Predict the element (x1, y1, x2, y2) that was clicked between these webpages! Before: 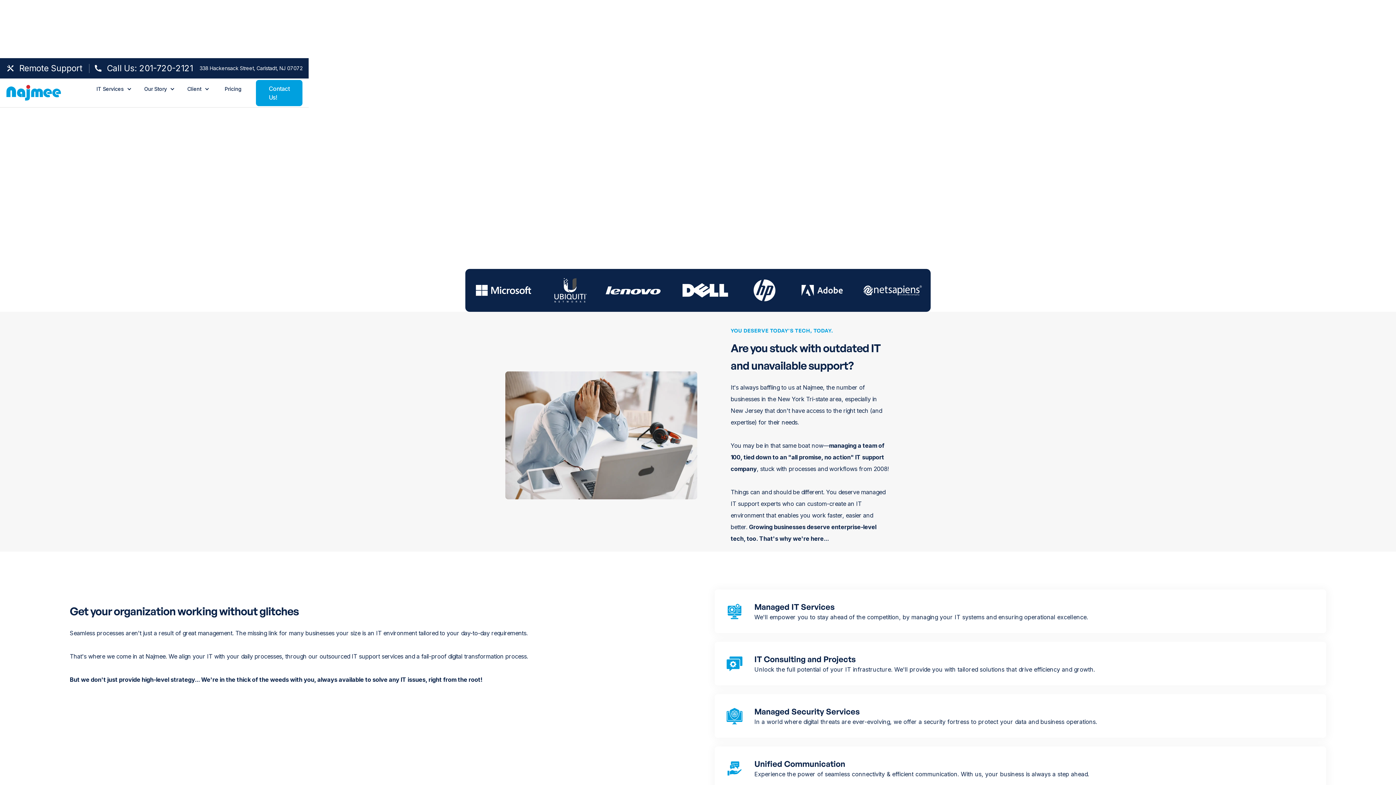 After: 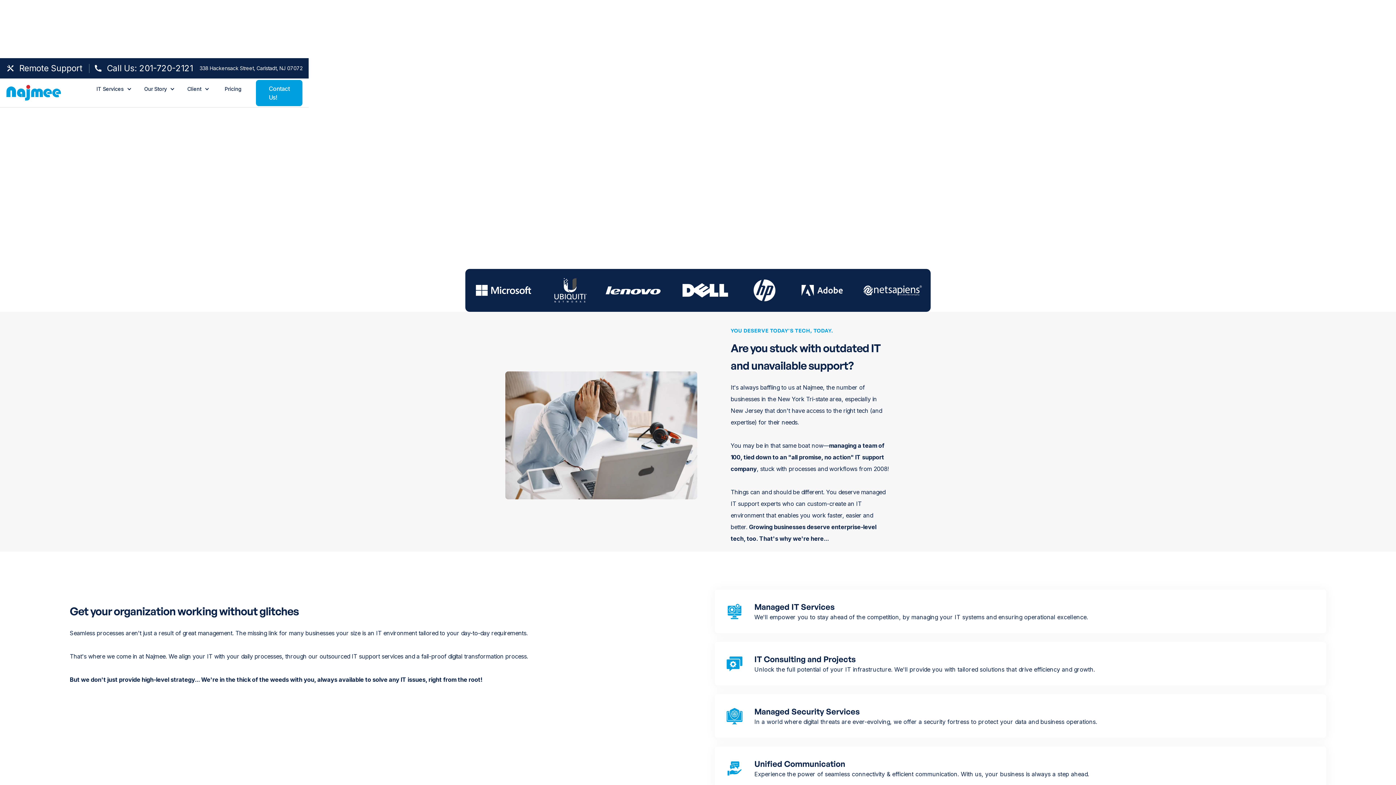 Action: label: Our Story bbox: (138, 81, 178, 96)